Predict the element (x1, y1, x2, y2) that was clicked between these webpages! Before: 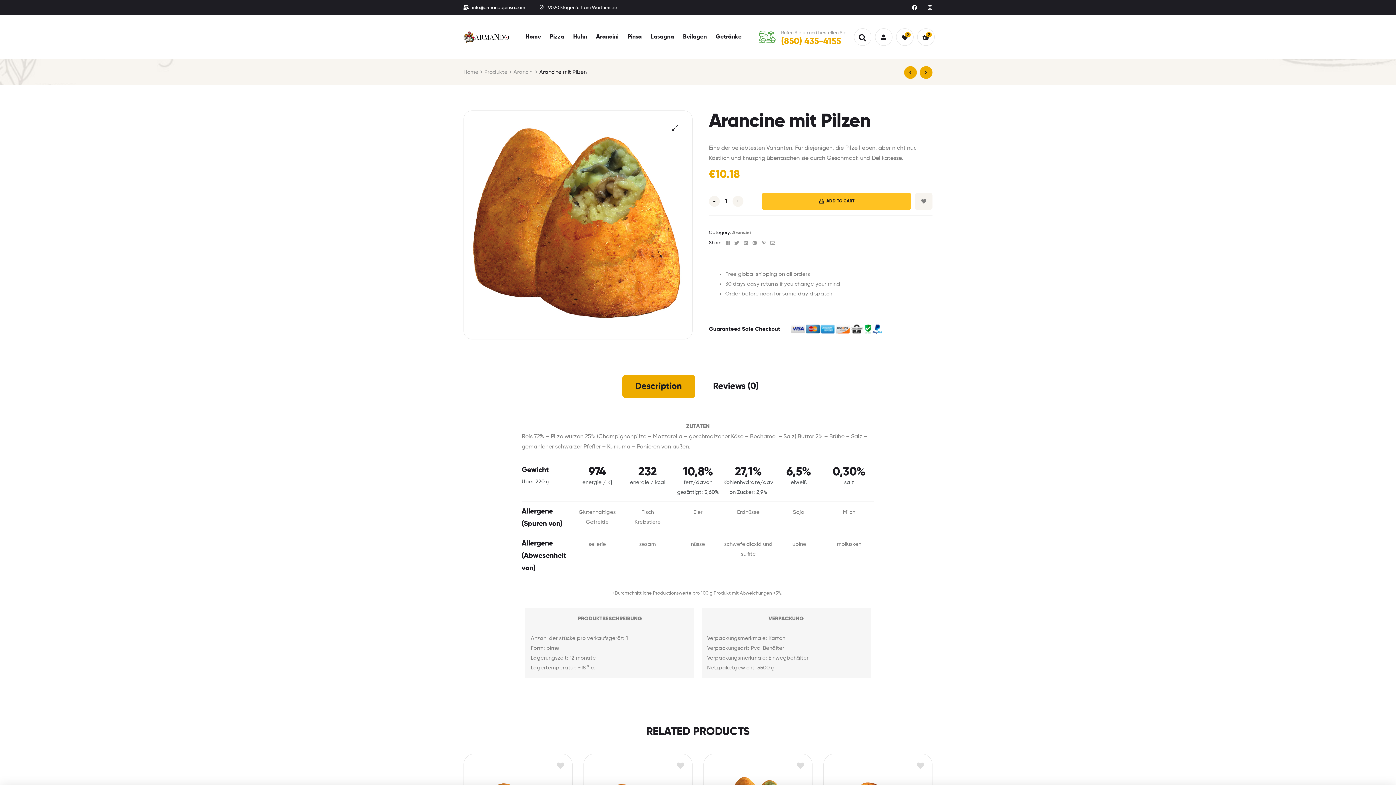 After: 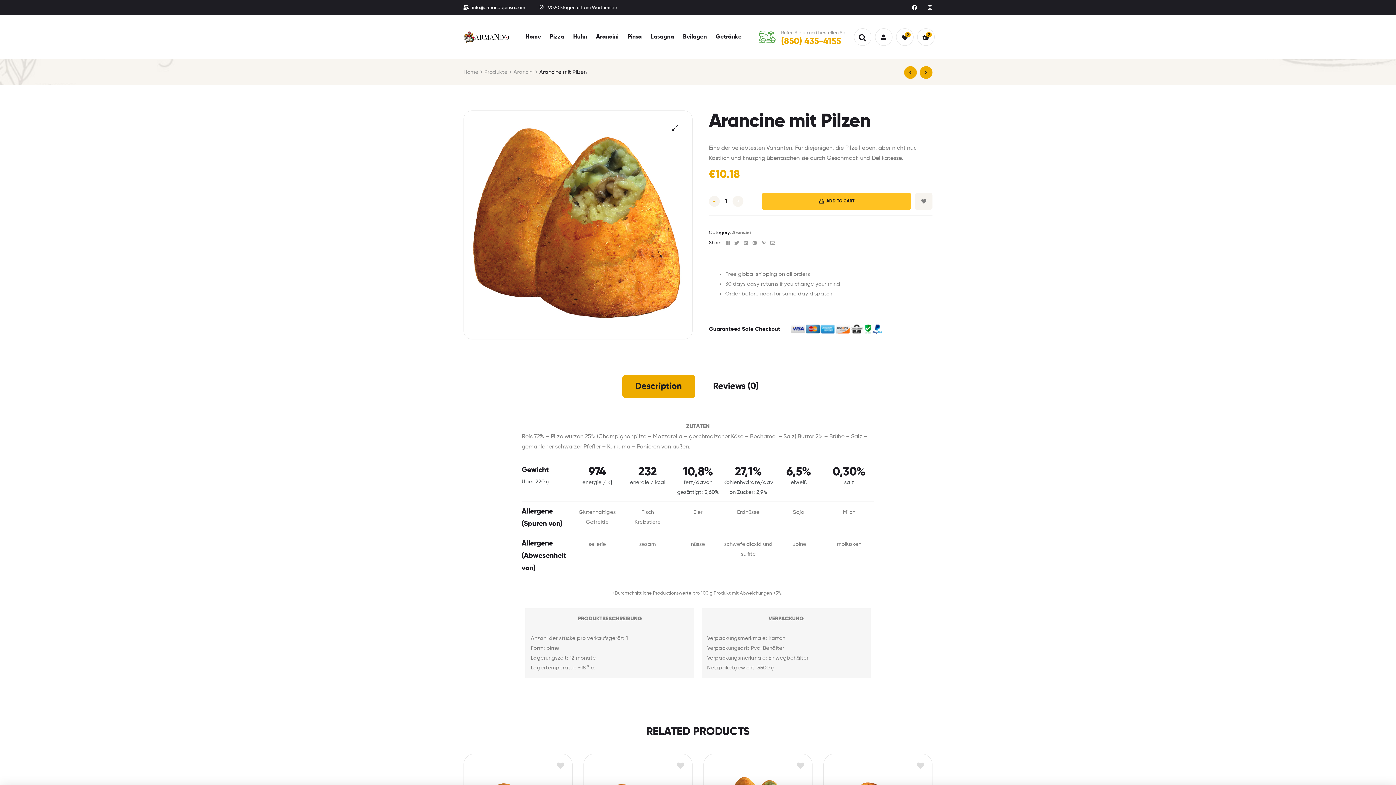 Action: bbox: (709, 196, 720, 206) label: -